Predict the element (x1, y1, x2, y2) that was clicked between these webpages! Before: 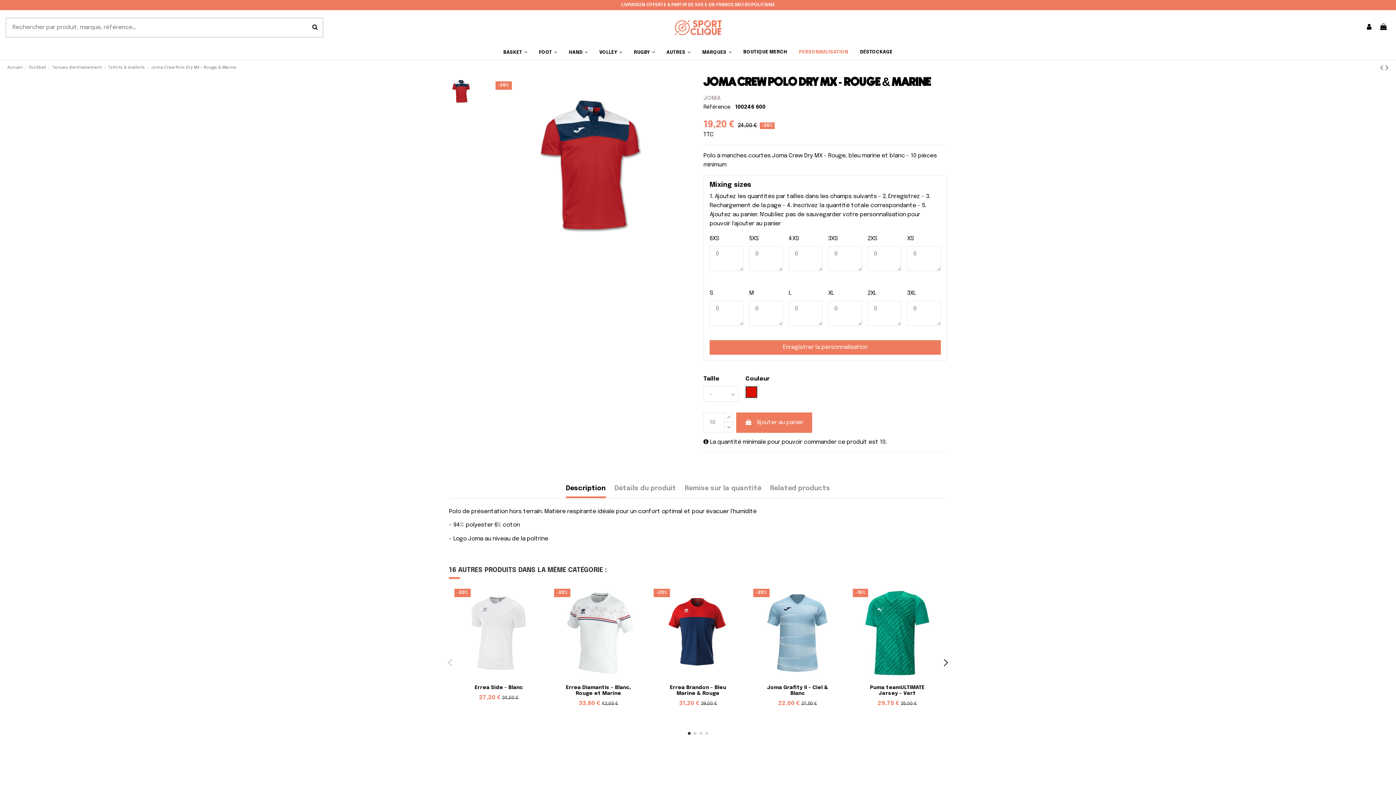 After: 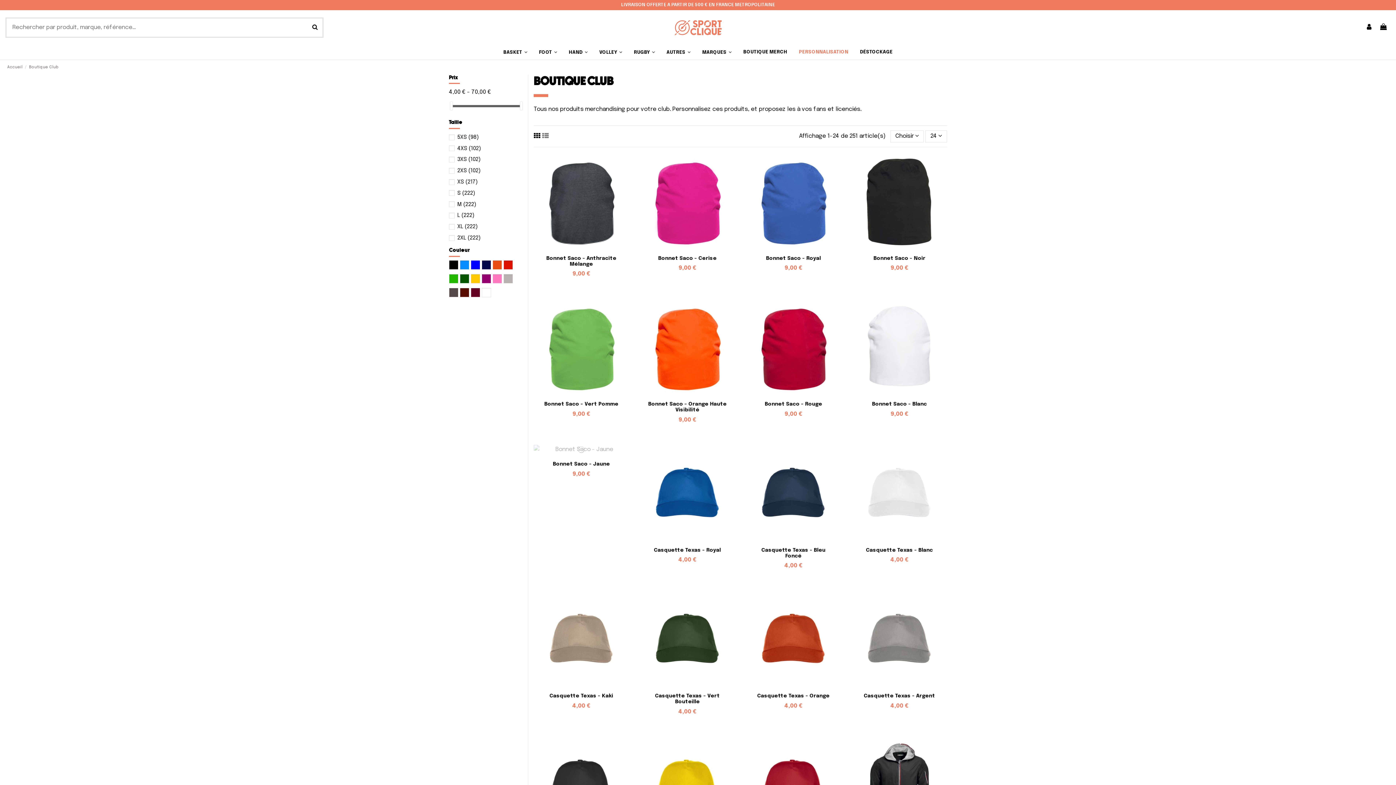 Action: label: BOUTIQUE MERCH bbox: (737, 44, 793, 59)